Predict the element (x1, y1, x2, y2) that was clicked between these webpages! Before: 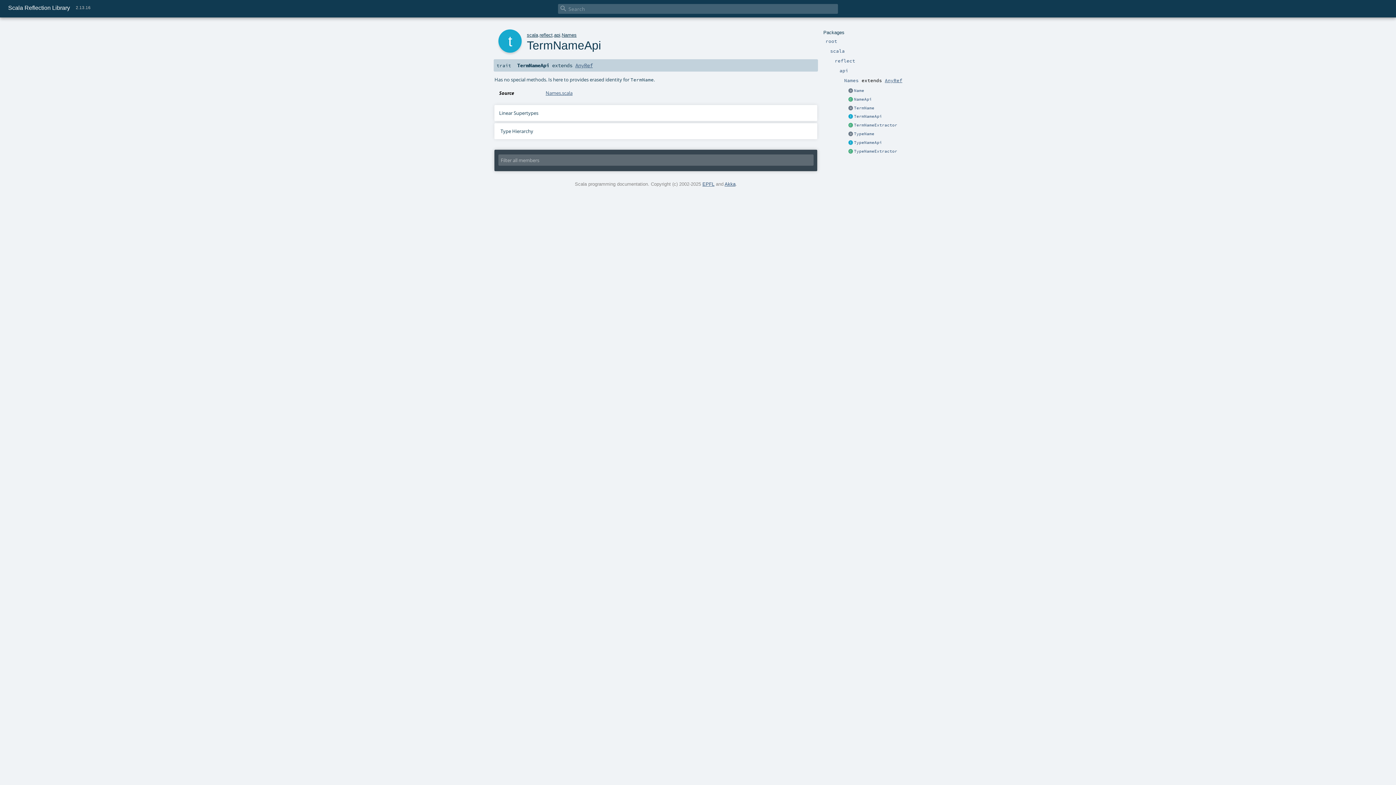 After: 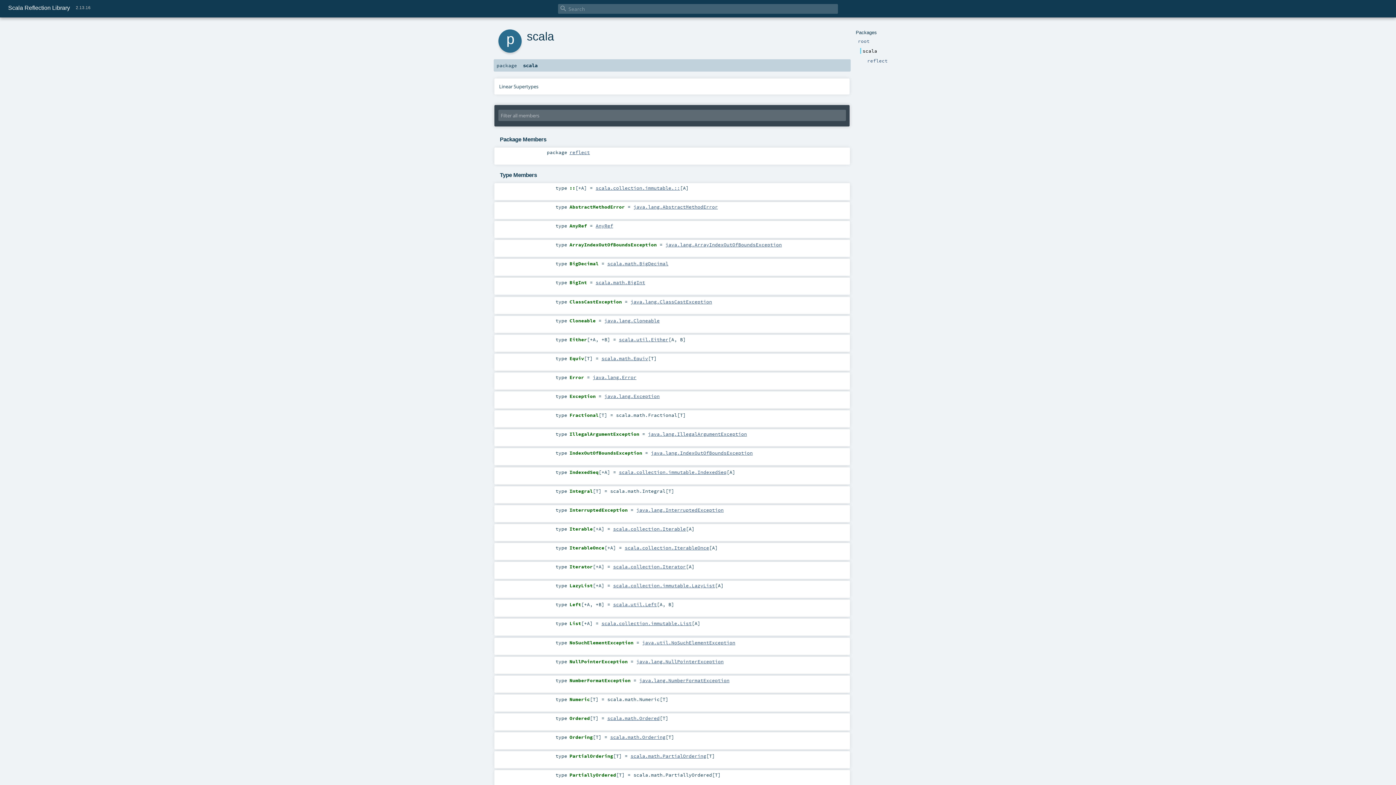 Action: bbox: (526, 32, 538, 37) label: scala